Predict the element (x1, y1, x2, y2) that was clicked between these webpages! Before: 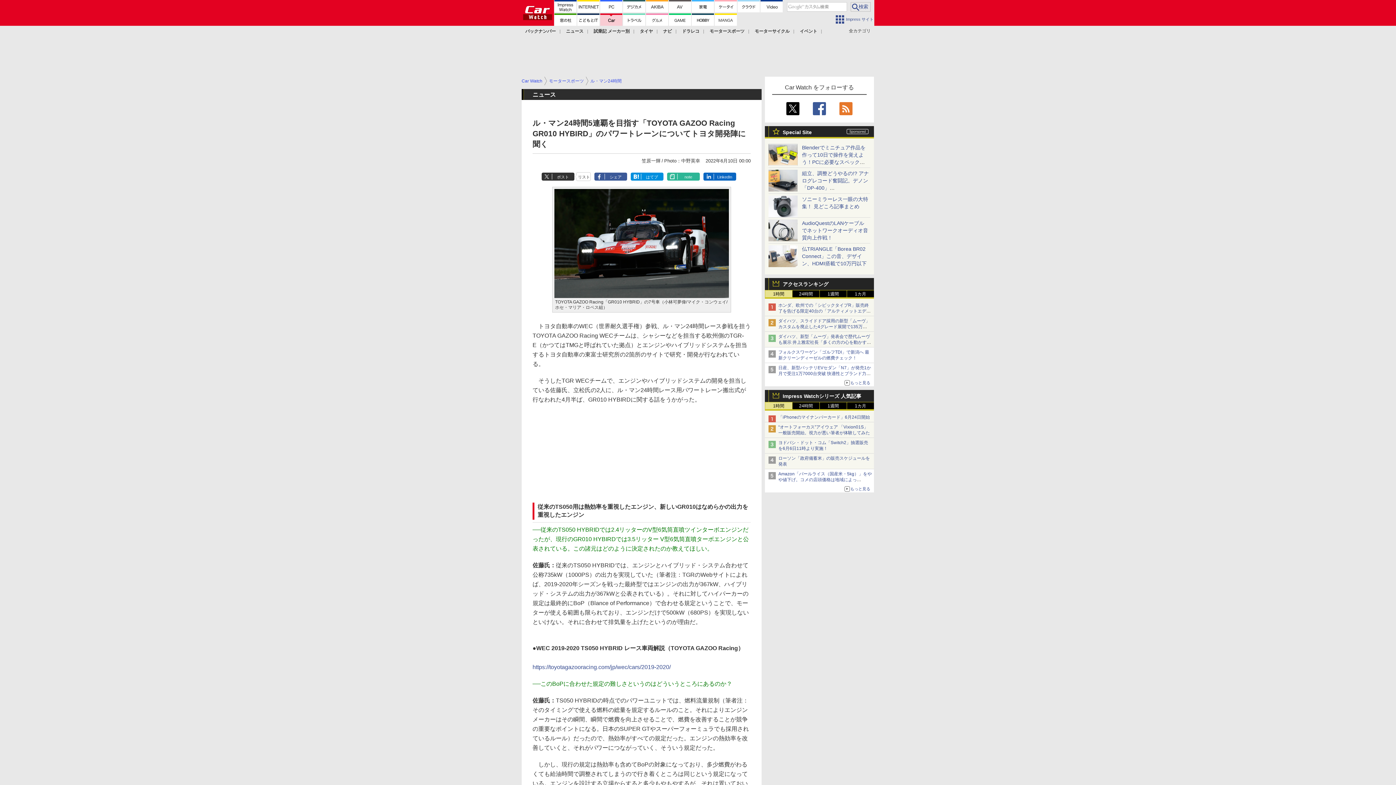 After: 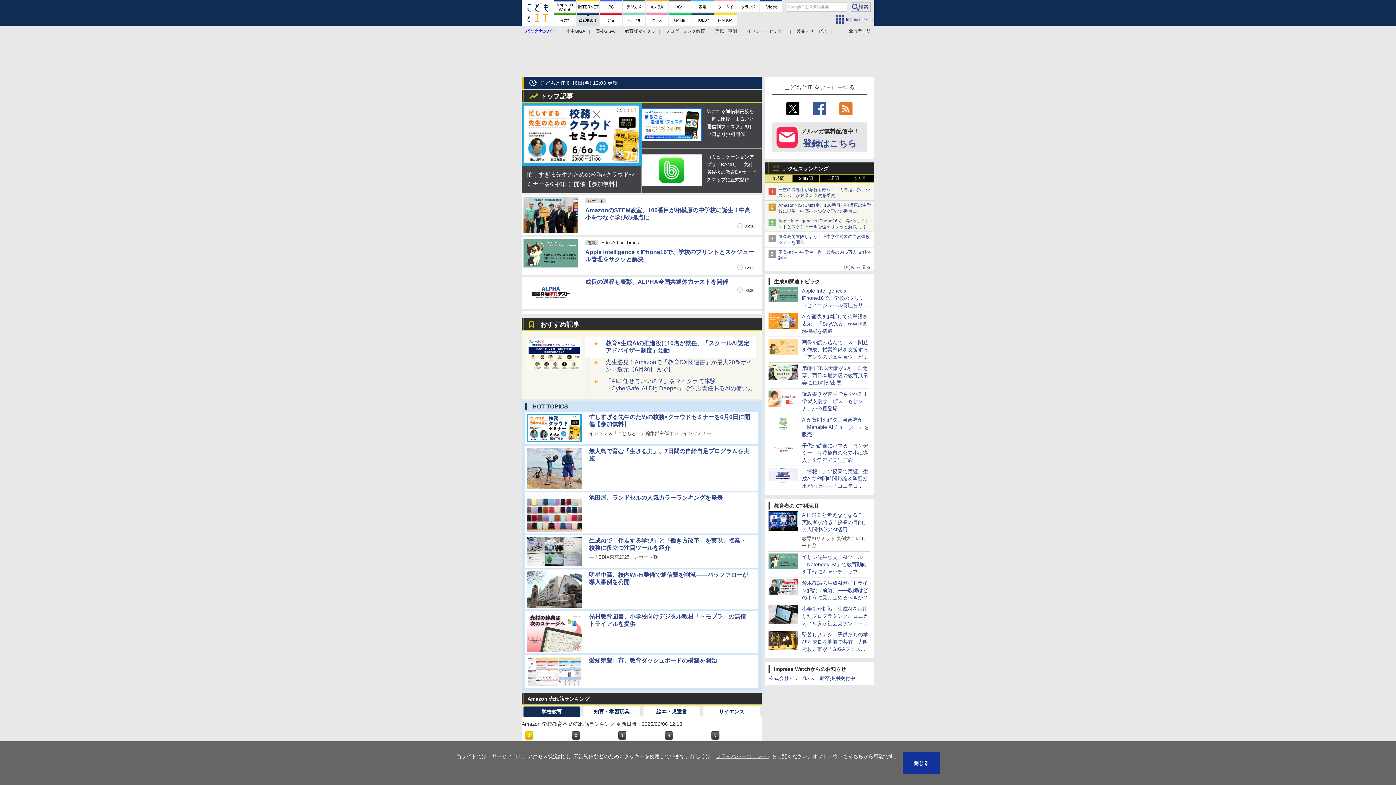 Action: bbox: (577, 13, 599, 25)